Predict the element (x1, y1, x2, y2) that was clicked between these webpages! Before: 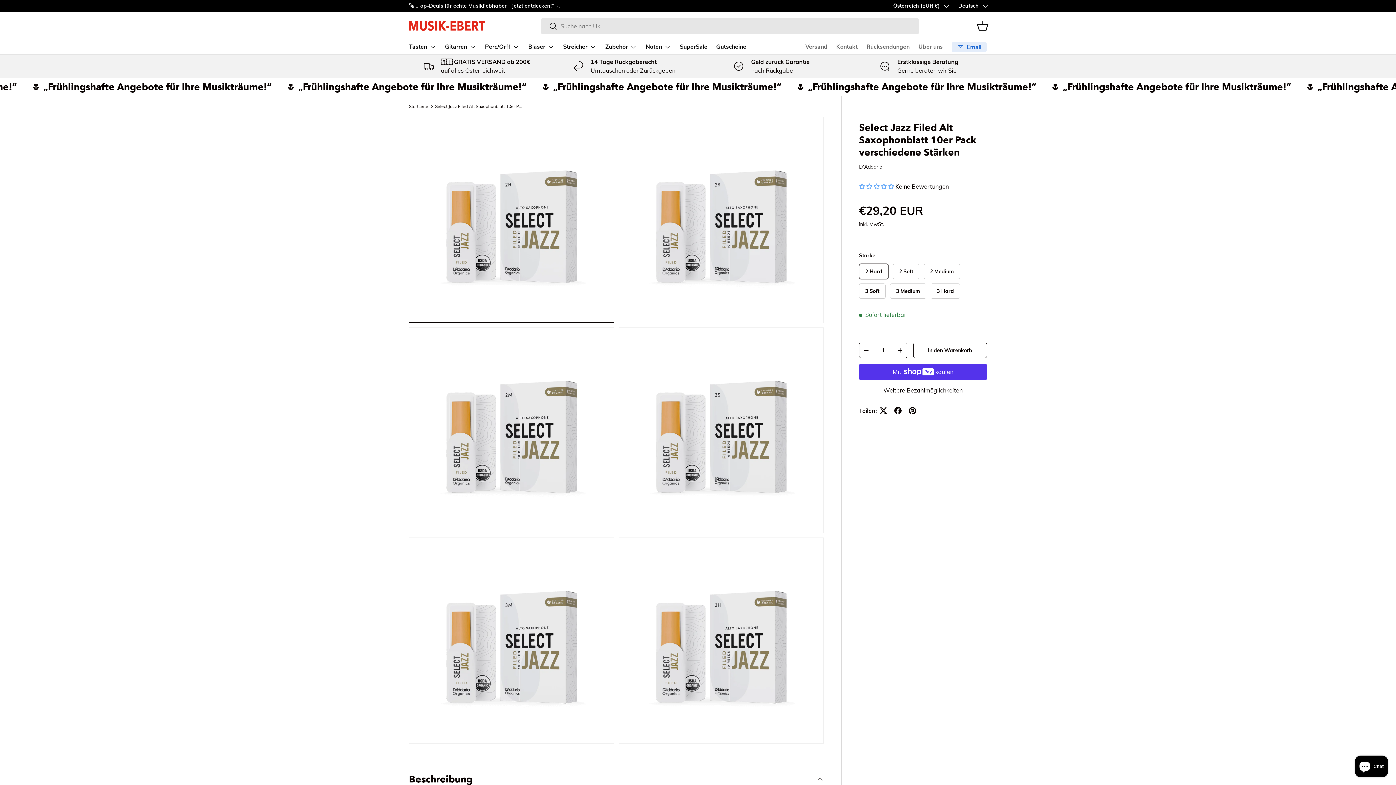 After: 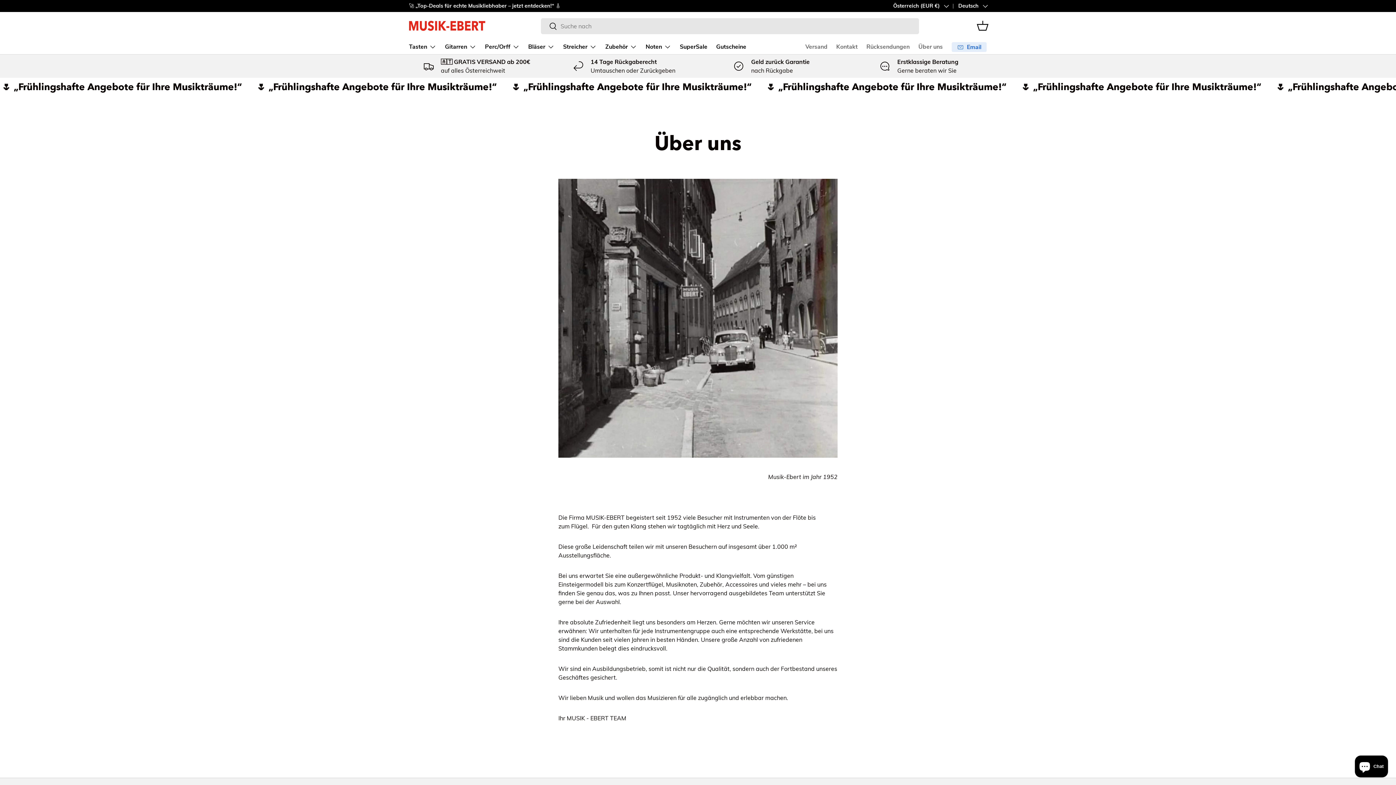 Action: bbox: (918, 40, 942, 54) label: Über uns